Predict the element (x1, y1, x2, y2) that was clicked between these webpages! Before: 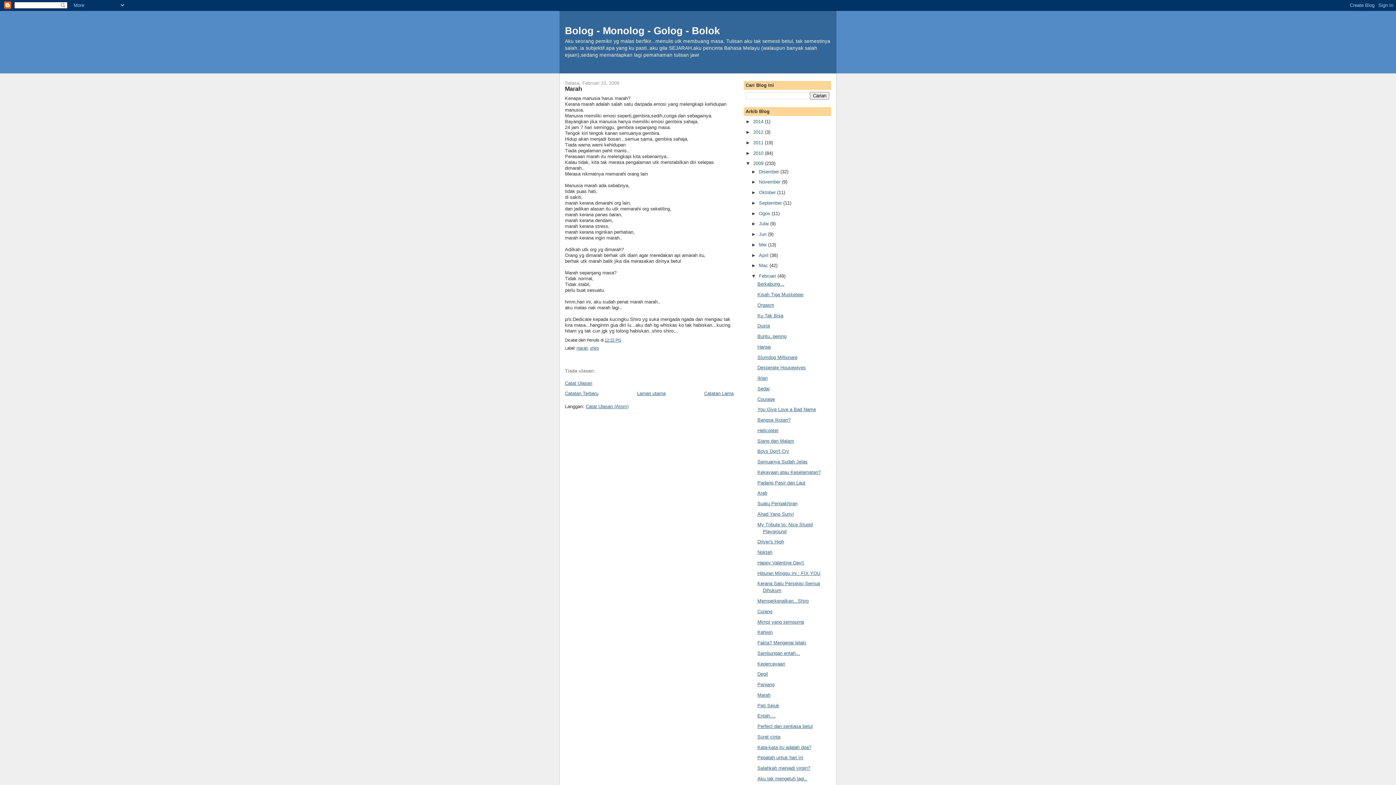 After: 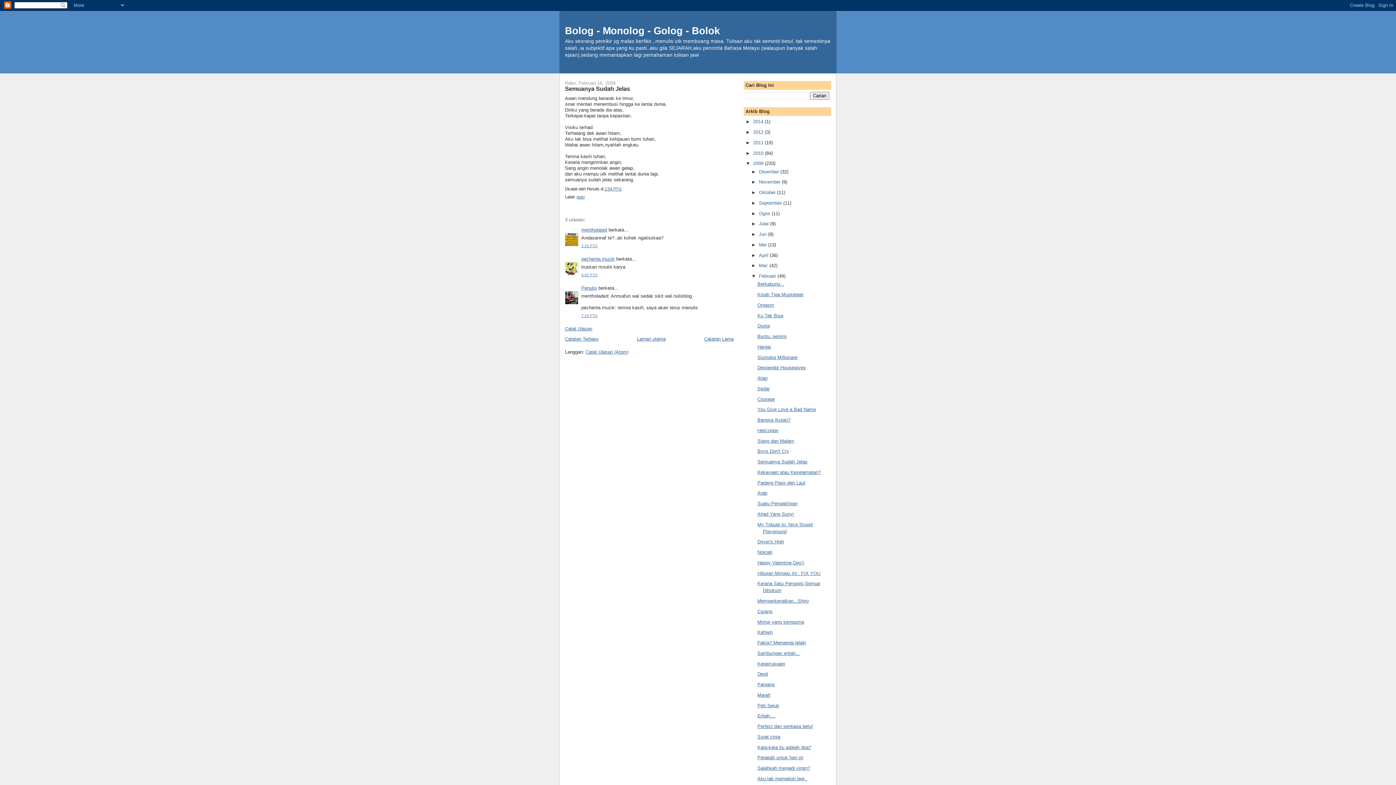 Action: bbox: (757, 459, 807, 464) label: Semuanya Sudah Jelas